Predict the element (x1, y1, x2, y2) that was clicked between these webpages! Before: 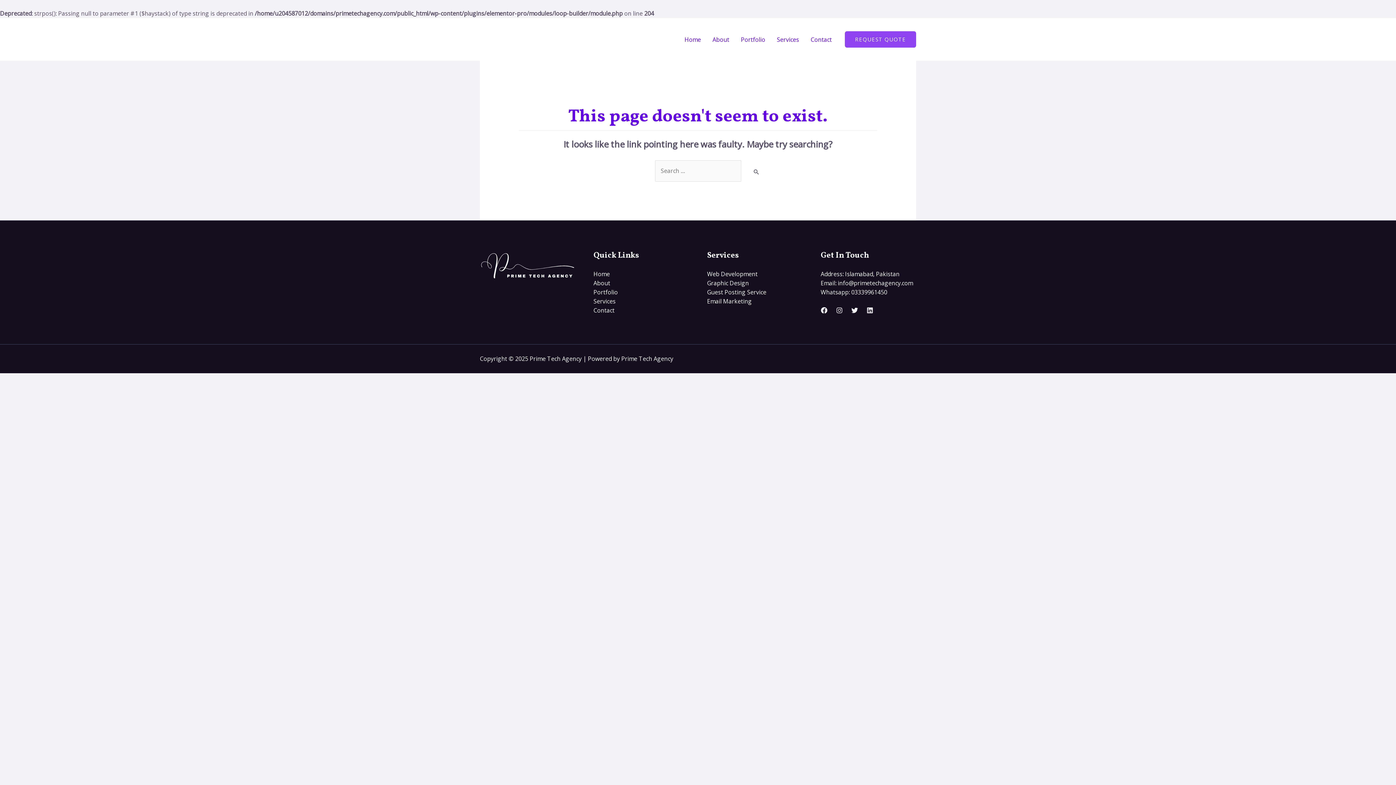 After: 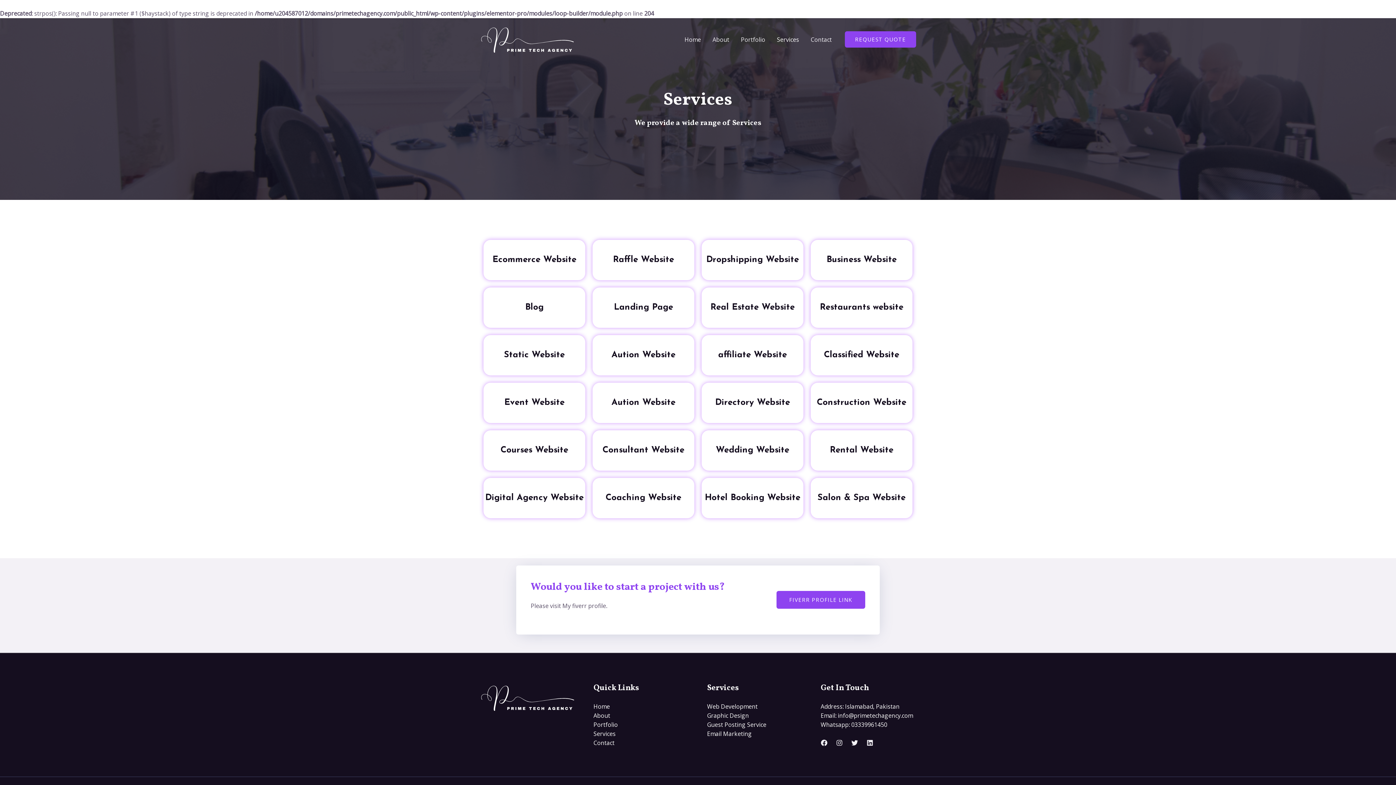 Action: label: Services bbox: (593, 297, 615, 305)